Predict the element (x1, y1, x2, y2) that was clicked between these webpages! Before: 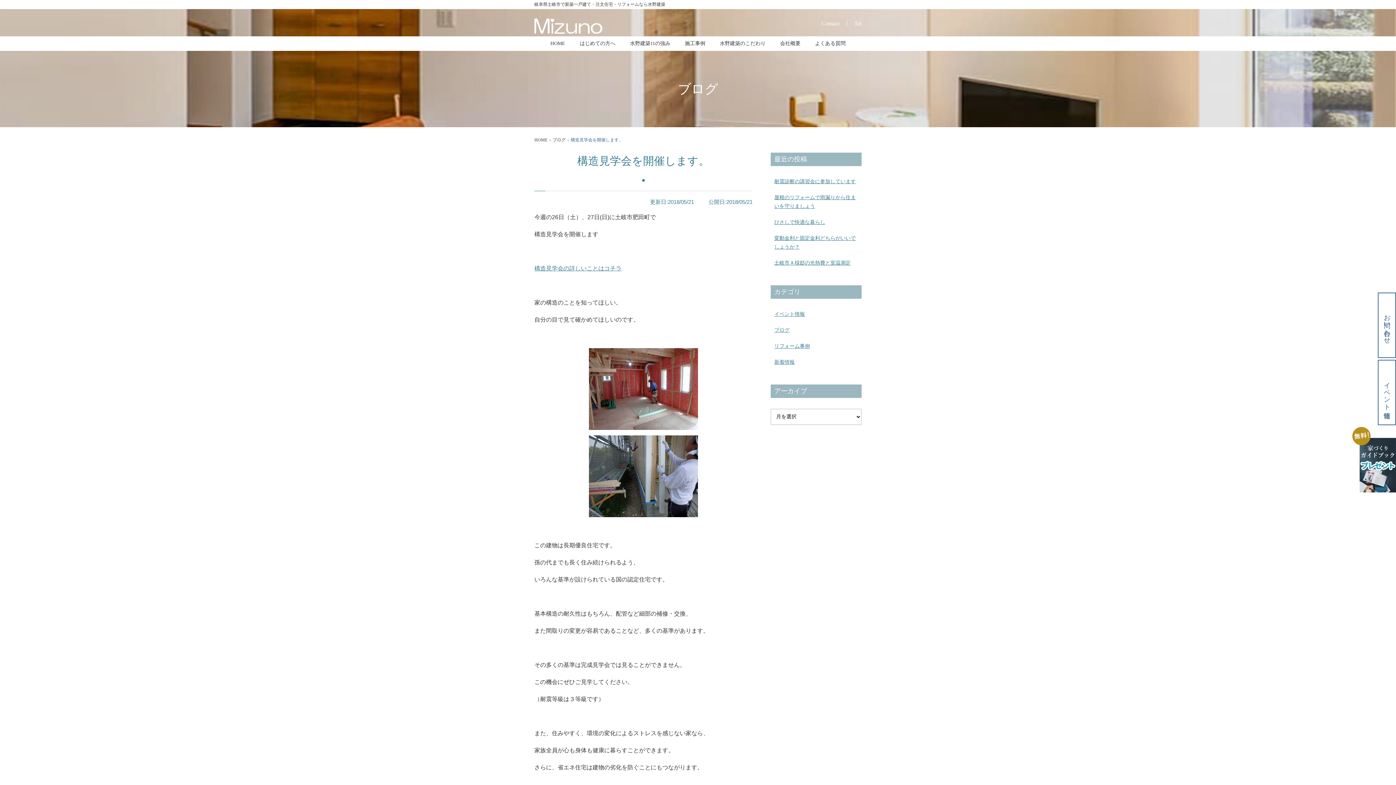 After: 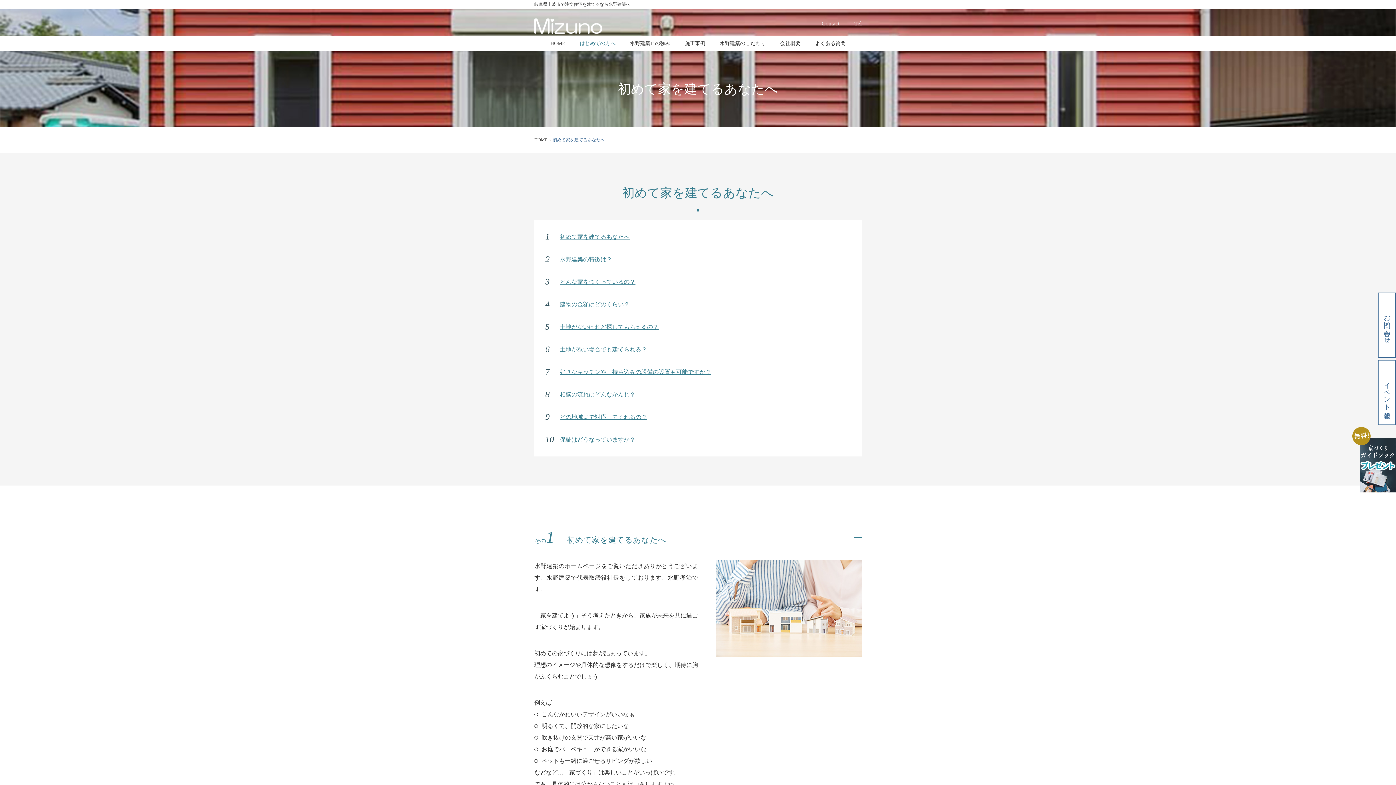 Action: label: はじめての方へ bbox: (574, 38, 621, 49)